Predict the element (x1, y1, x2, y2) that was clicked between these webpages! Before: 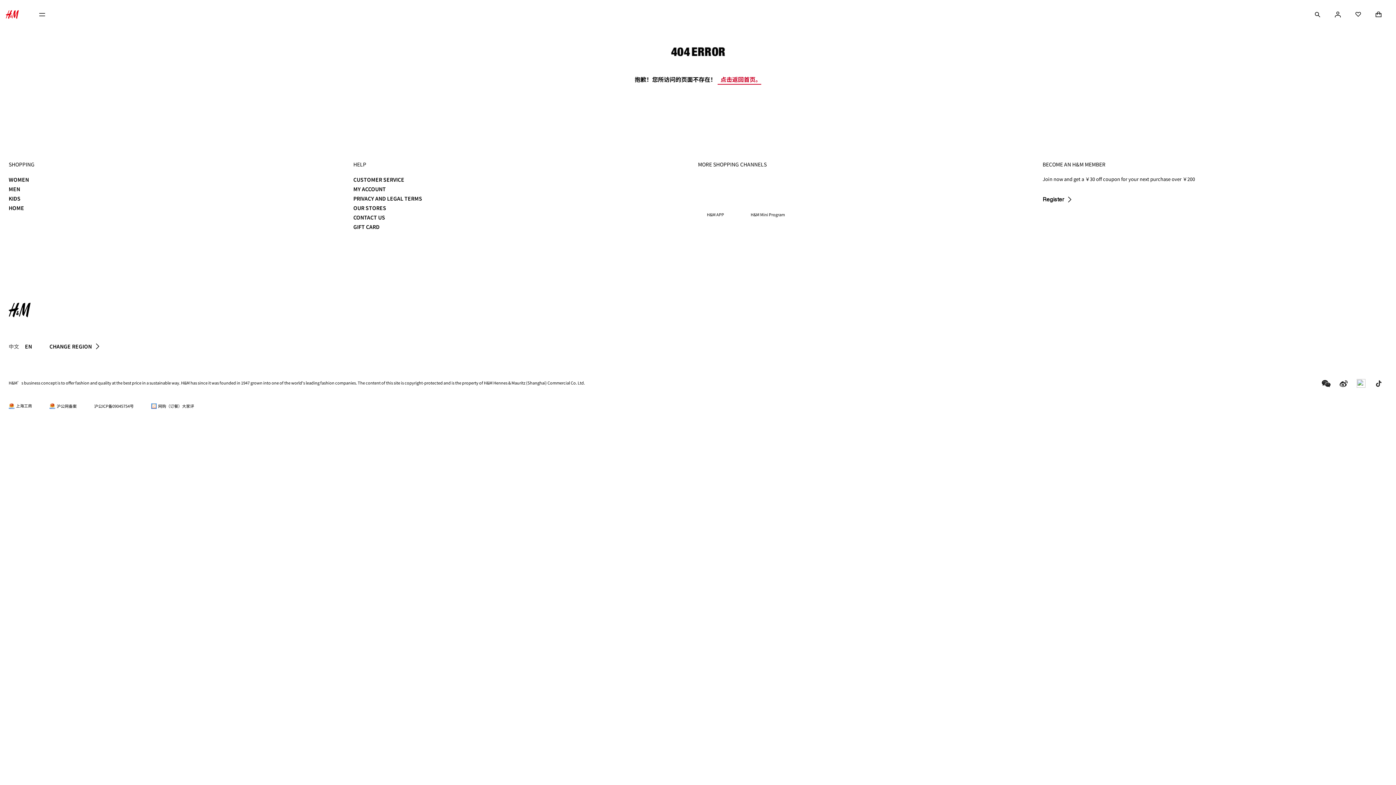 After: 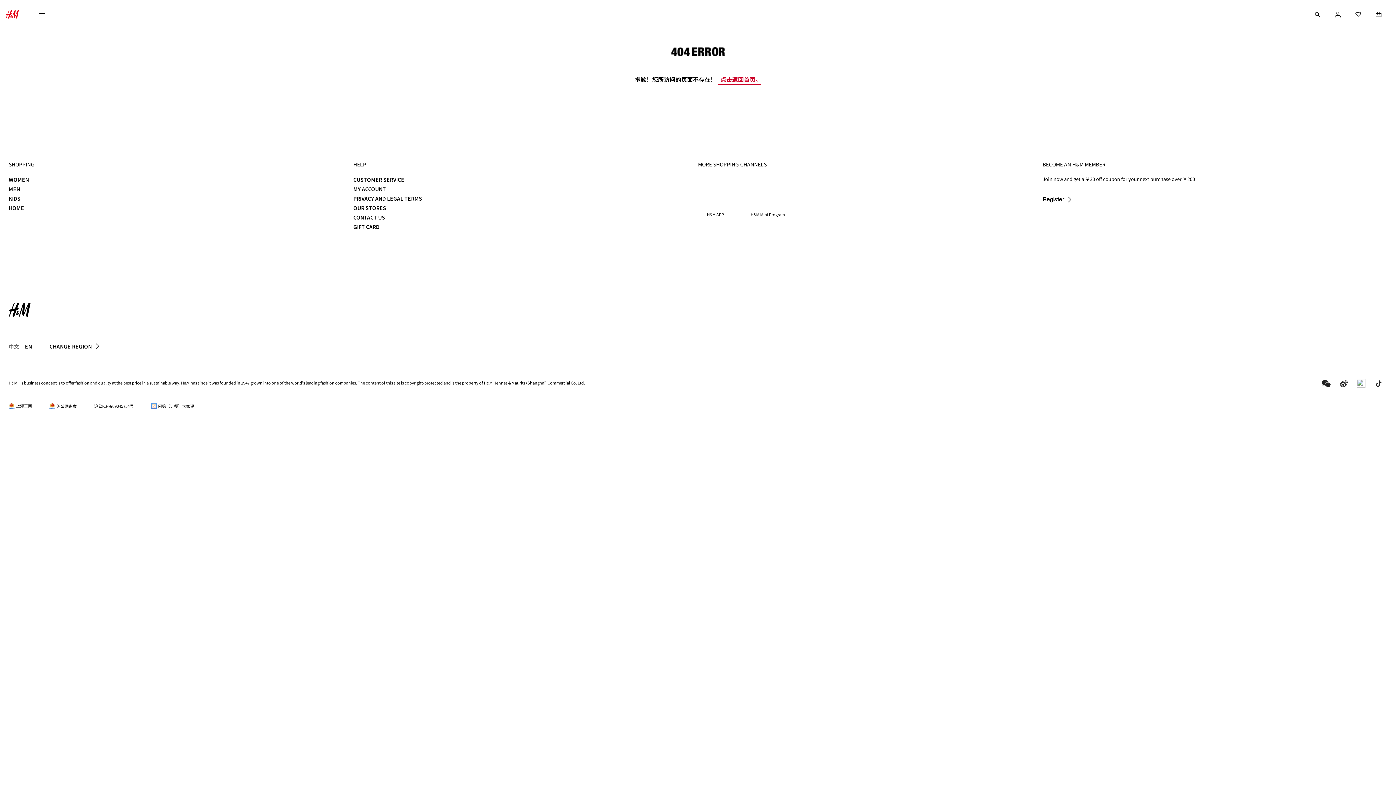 Action: bbox: (14, 403, 32, 409) label: 上海工商